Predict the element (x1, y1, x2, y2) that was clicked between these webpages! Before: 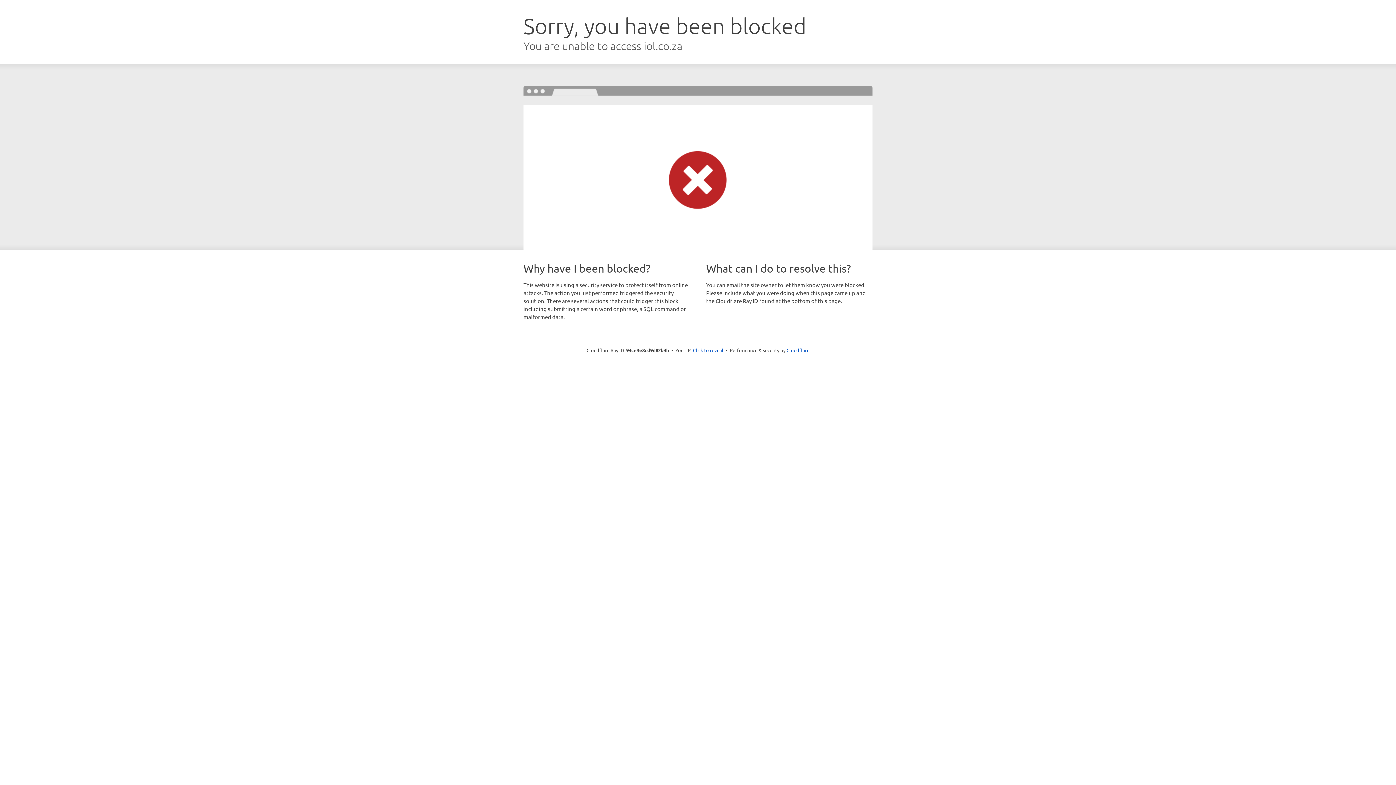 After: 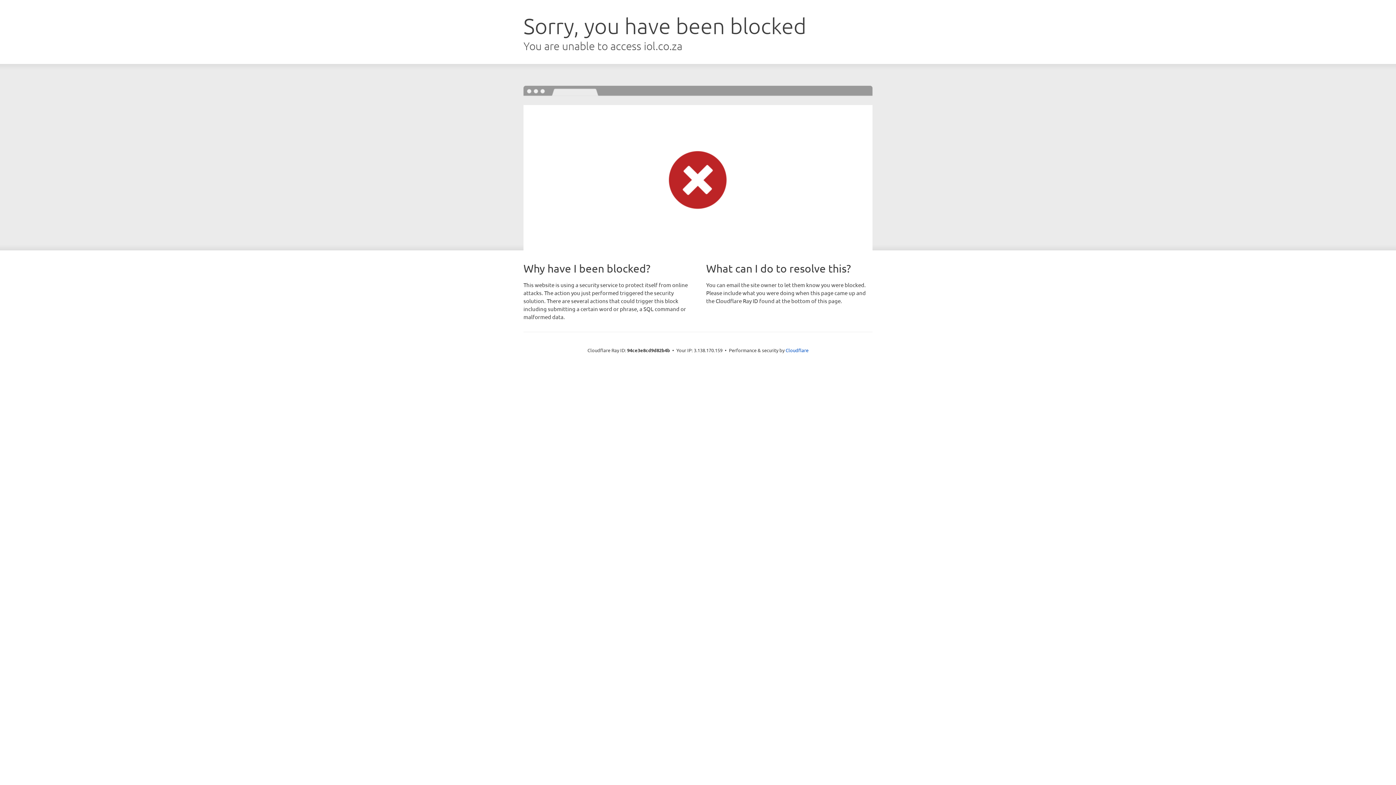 Action: bbox: (693, 346, 723, 353) label: Click to reveal